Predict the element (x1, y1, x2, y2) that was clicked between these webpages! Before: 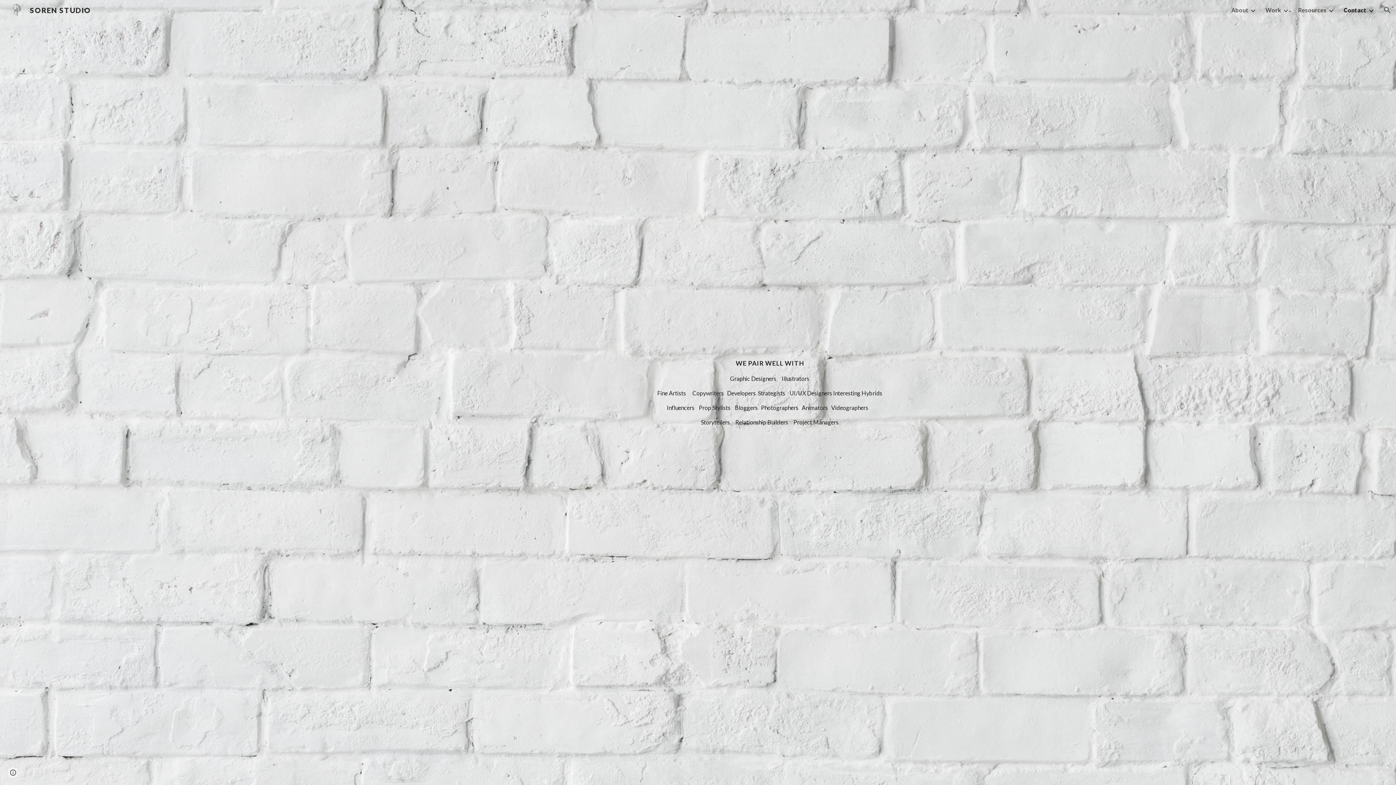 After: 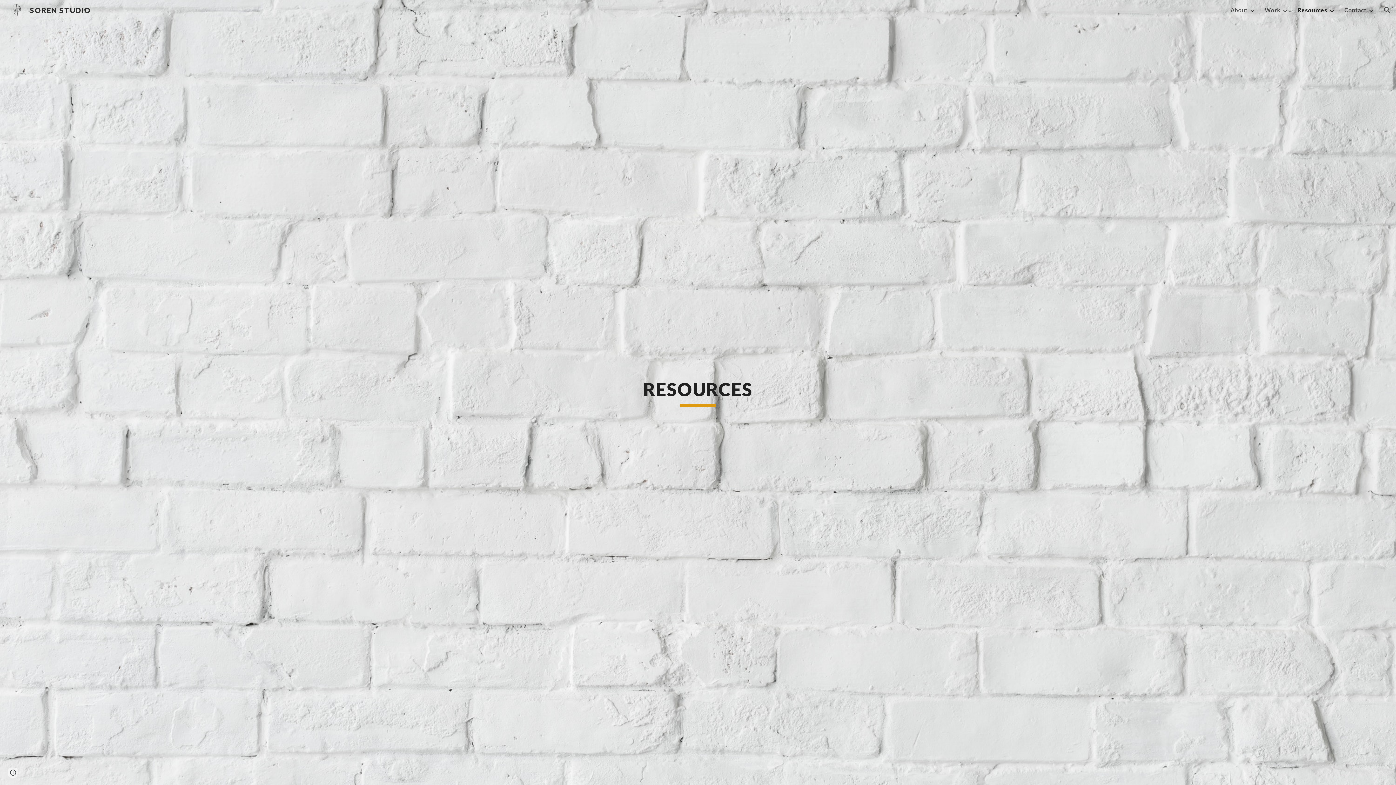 Action: bbox: (1298, 6, 1326, 13) label: Resources